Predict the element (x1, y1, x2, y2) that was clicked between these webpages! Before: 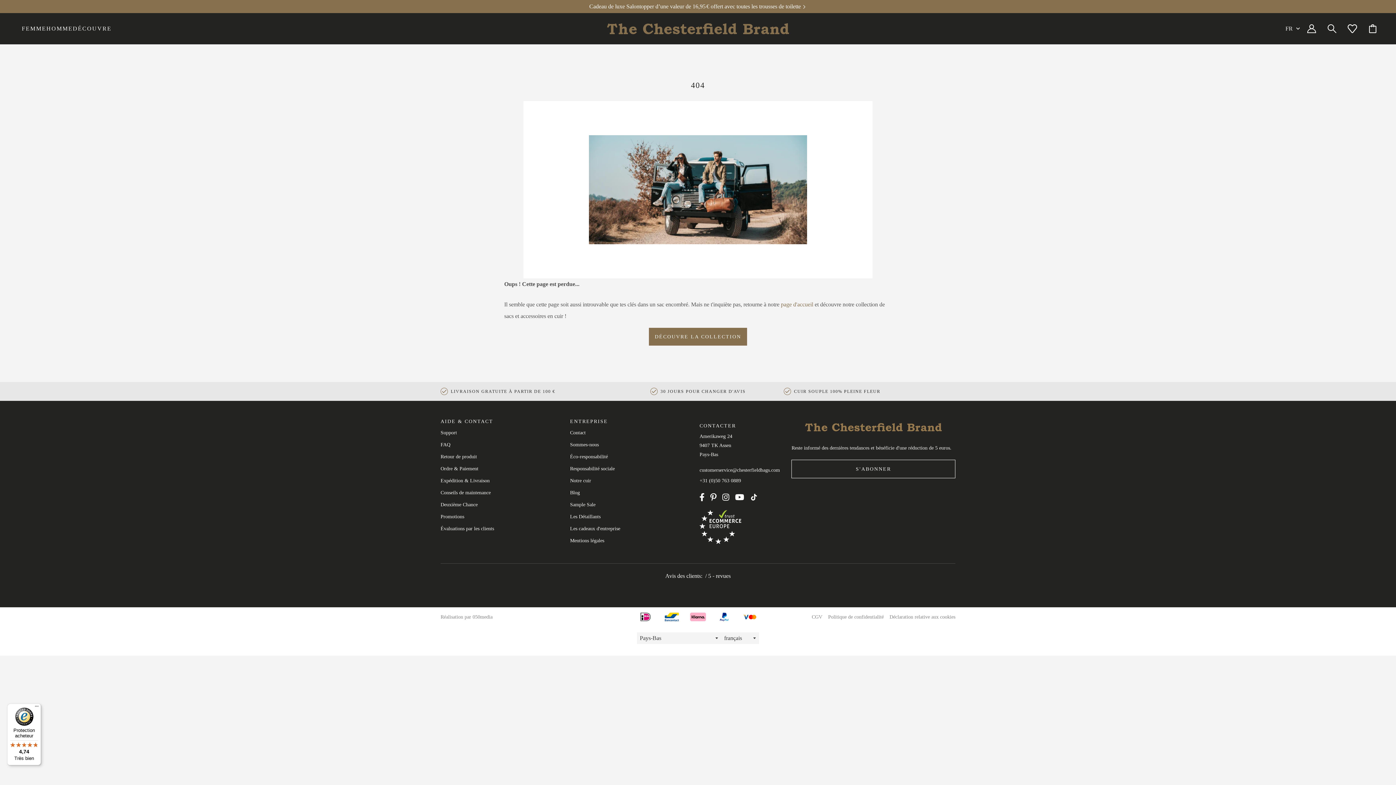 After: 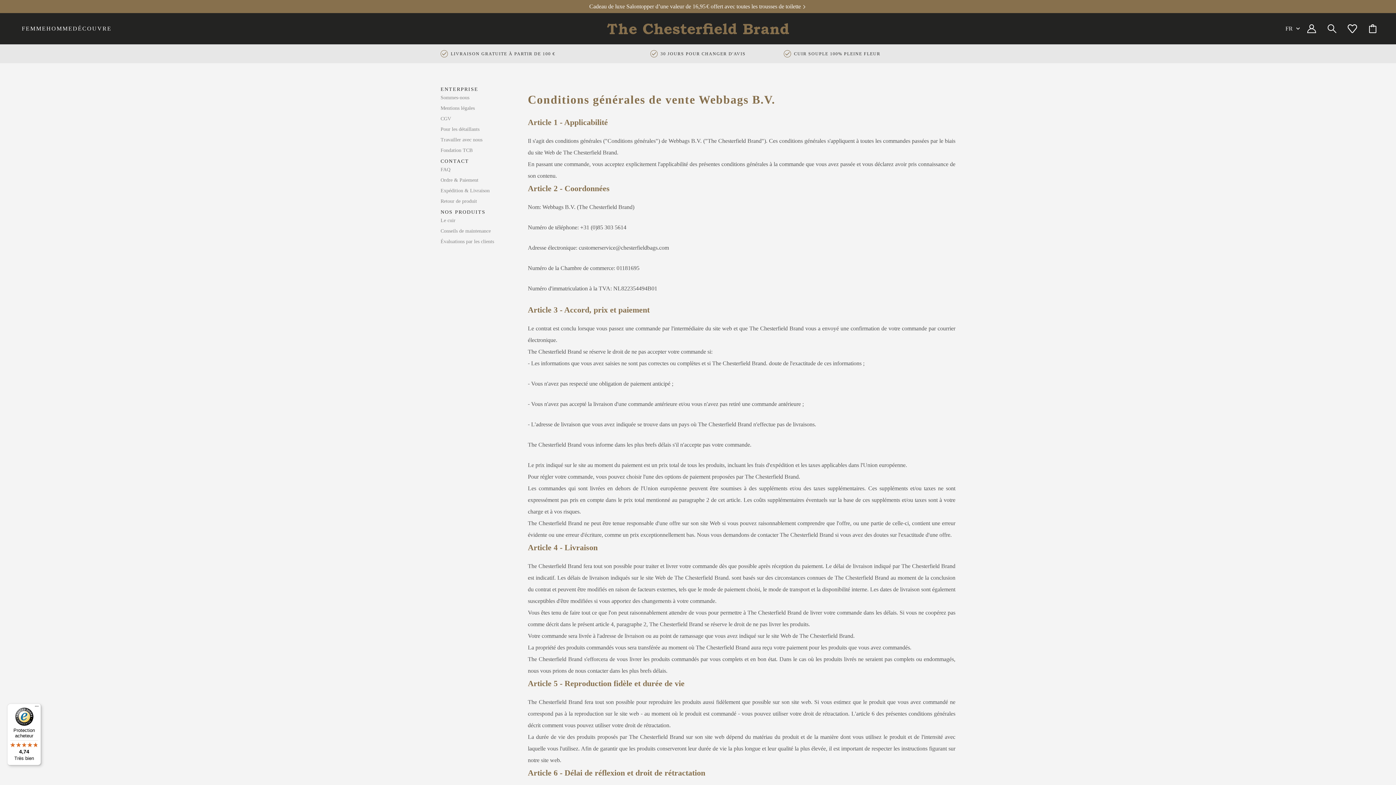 Action: label: CGV  bbox: (812, 614, 824, 619)